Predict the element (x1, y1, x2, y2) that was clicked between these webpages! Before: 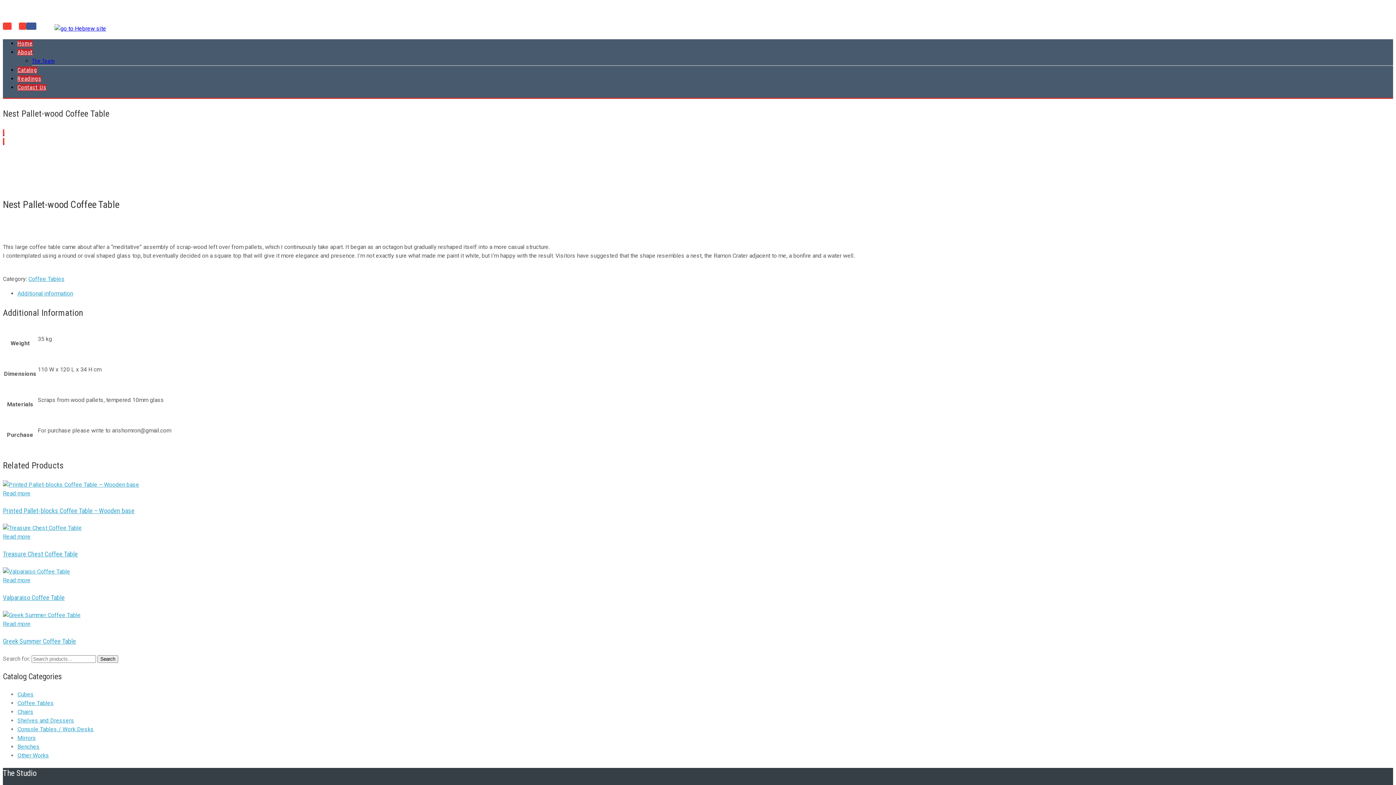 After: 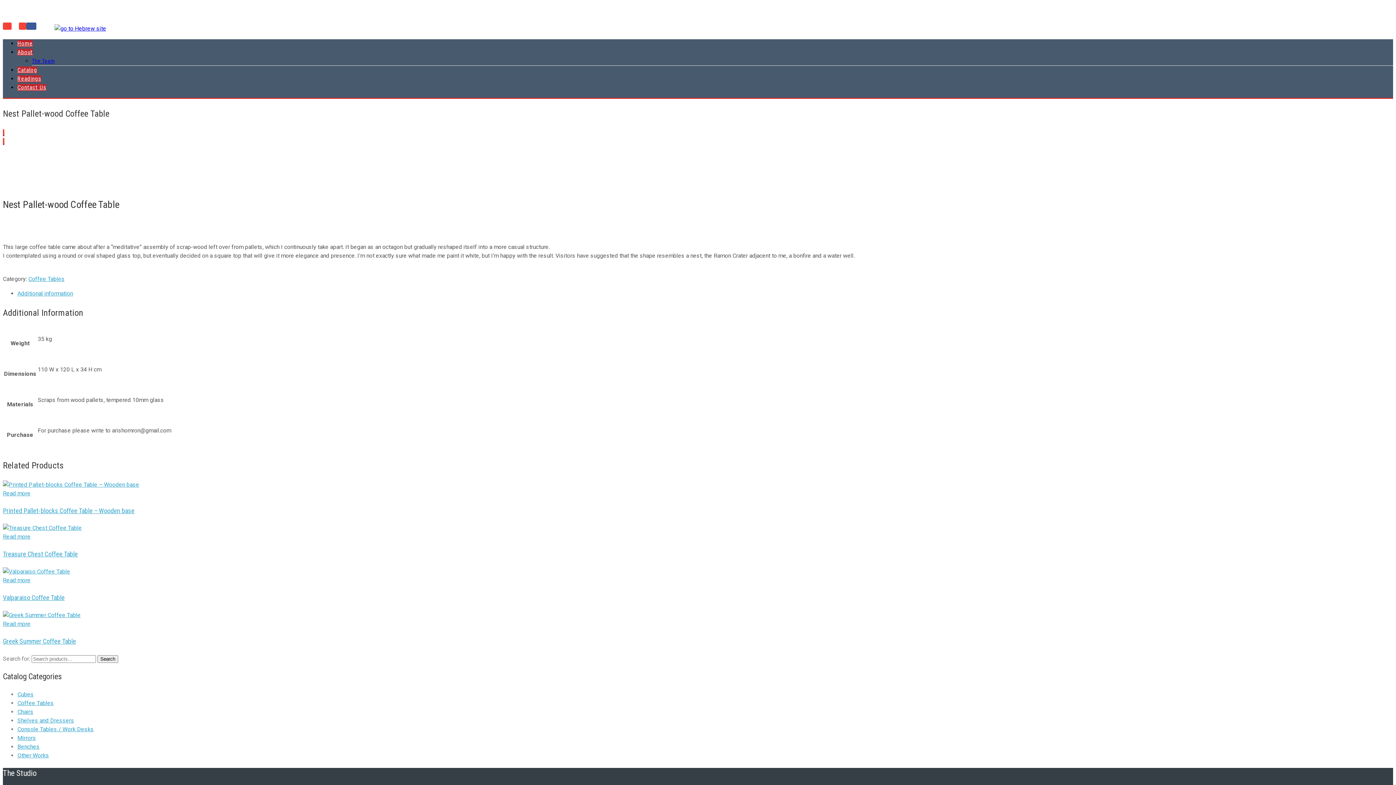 Action: bbox: (54, 25, 106, 32)